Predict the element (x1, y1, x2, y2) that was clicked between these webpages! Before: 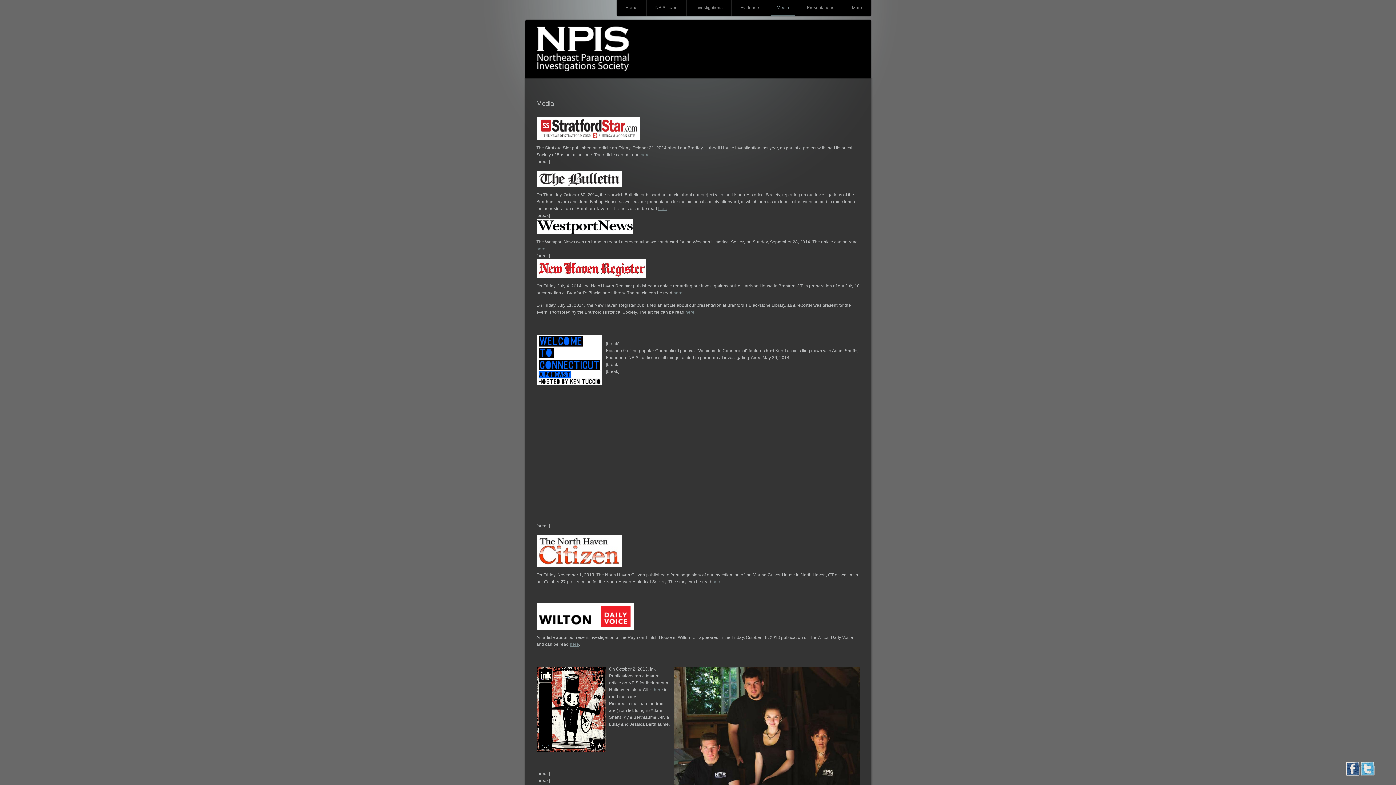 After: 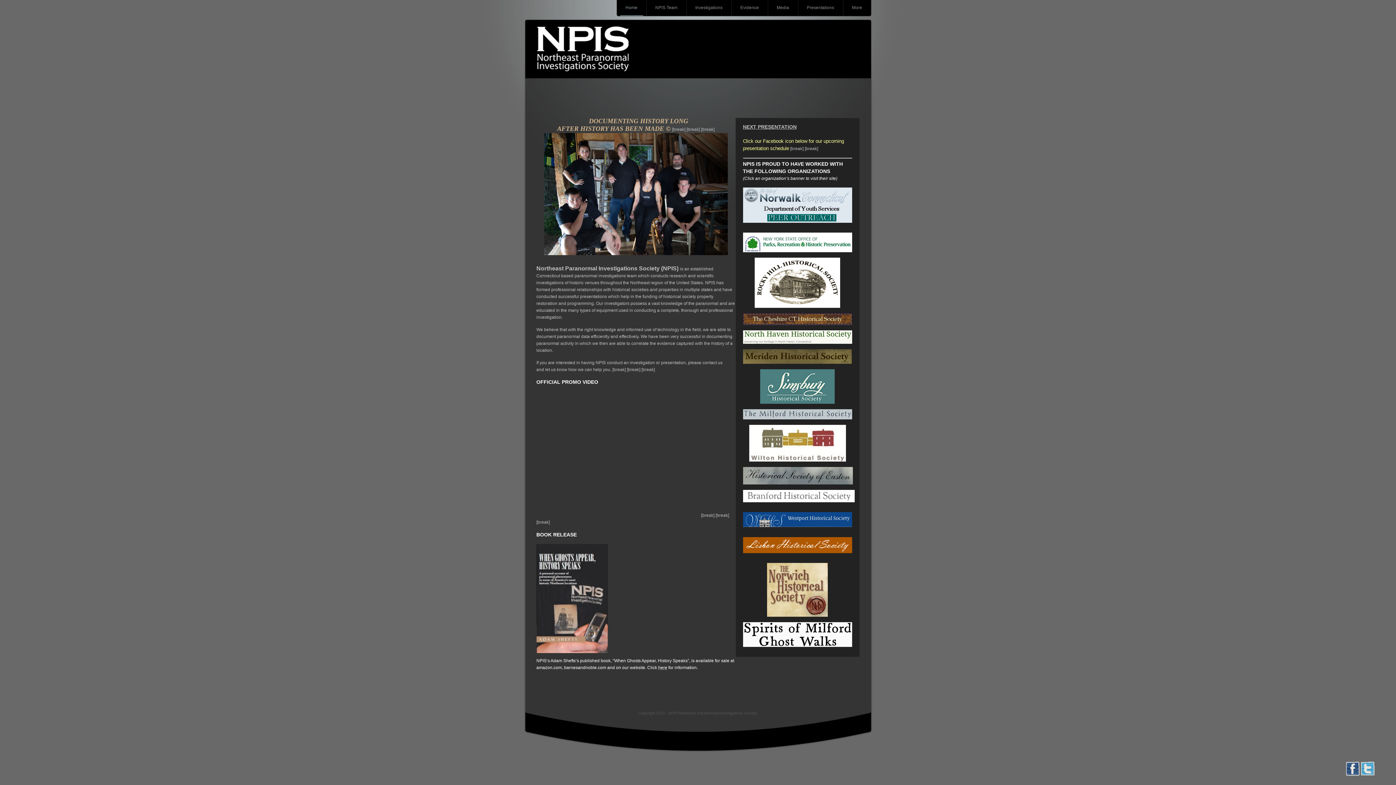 Action: bbox: (620, 0, 643, 16) label: Home